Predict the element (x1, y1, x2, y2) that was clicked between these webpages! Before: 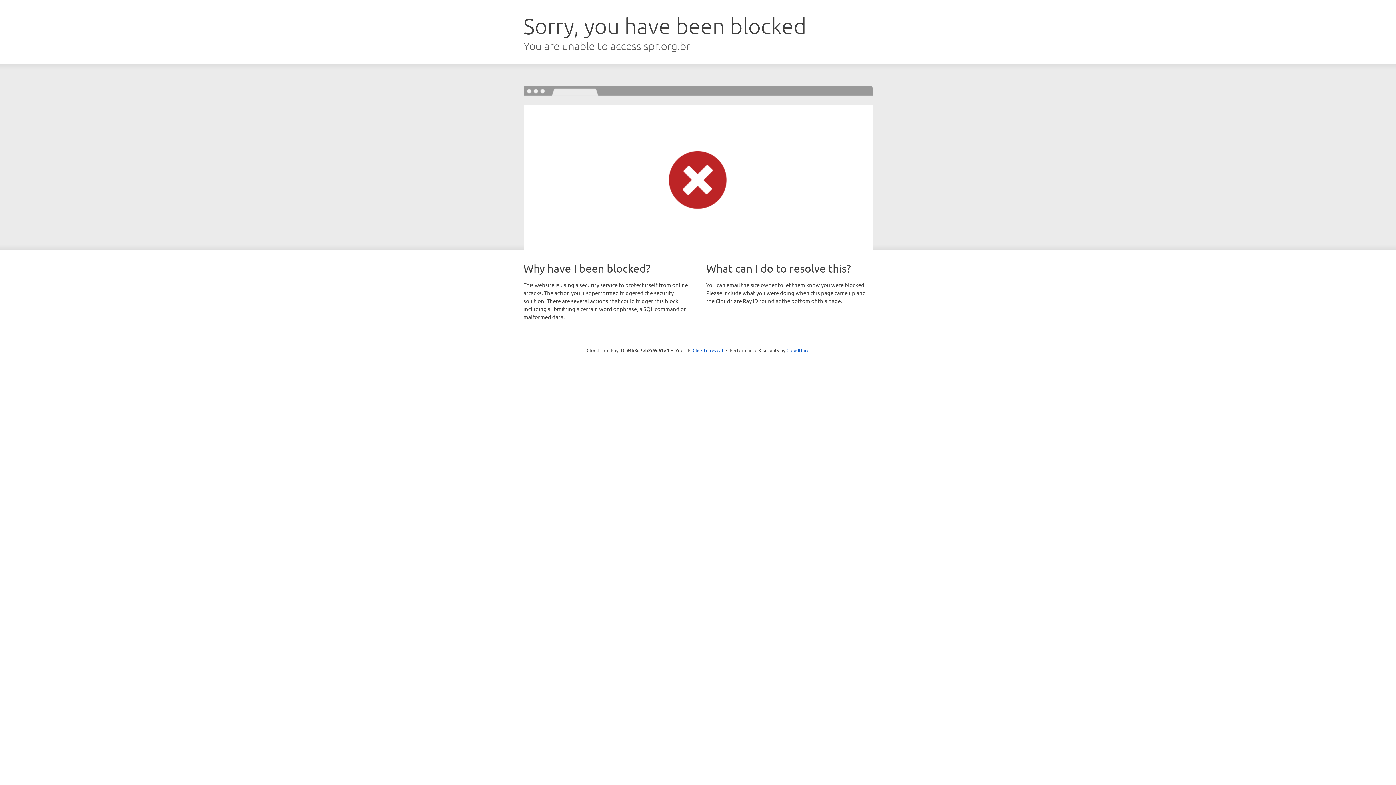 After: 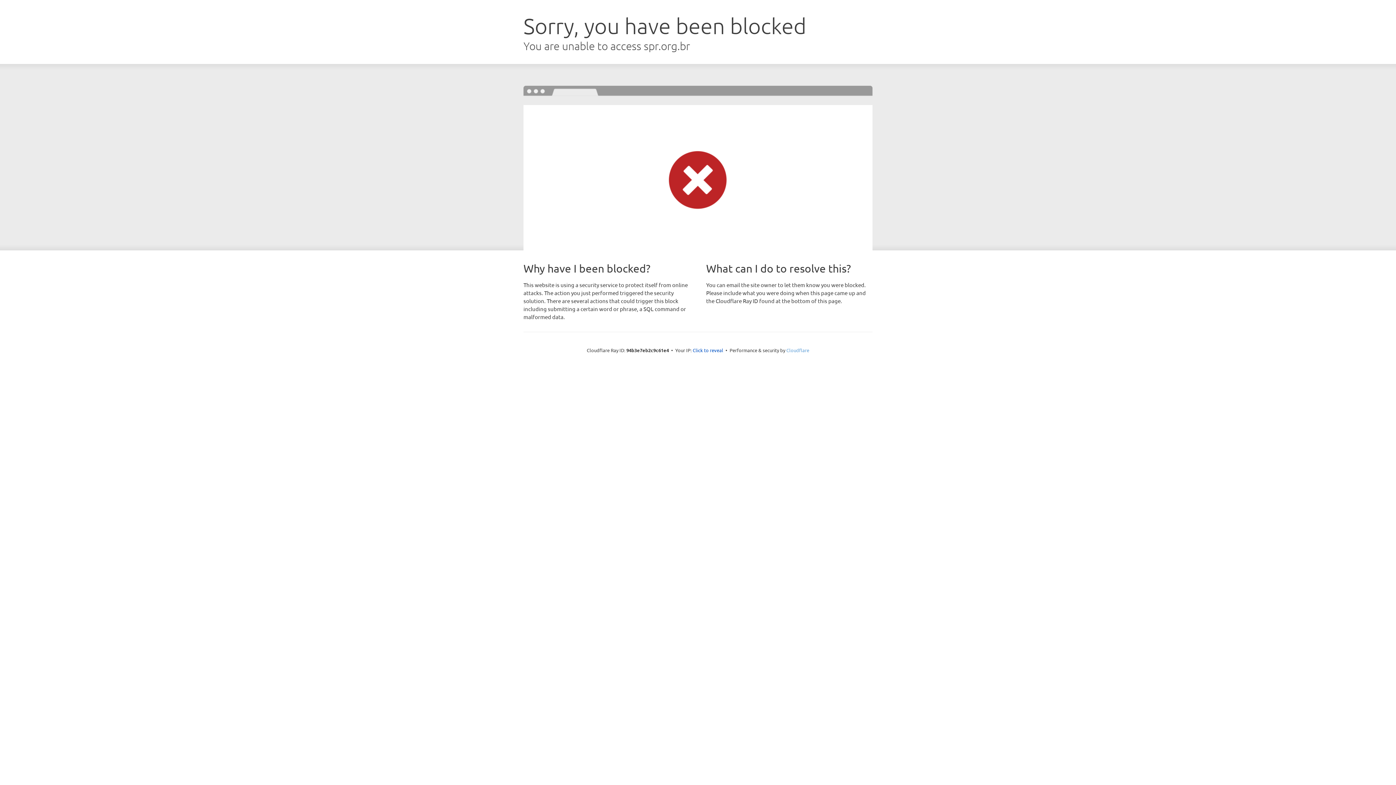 Action: label: Cloudflare bbox: (786, 347, 809, 353)